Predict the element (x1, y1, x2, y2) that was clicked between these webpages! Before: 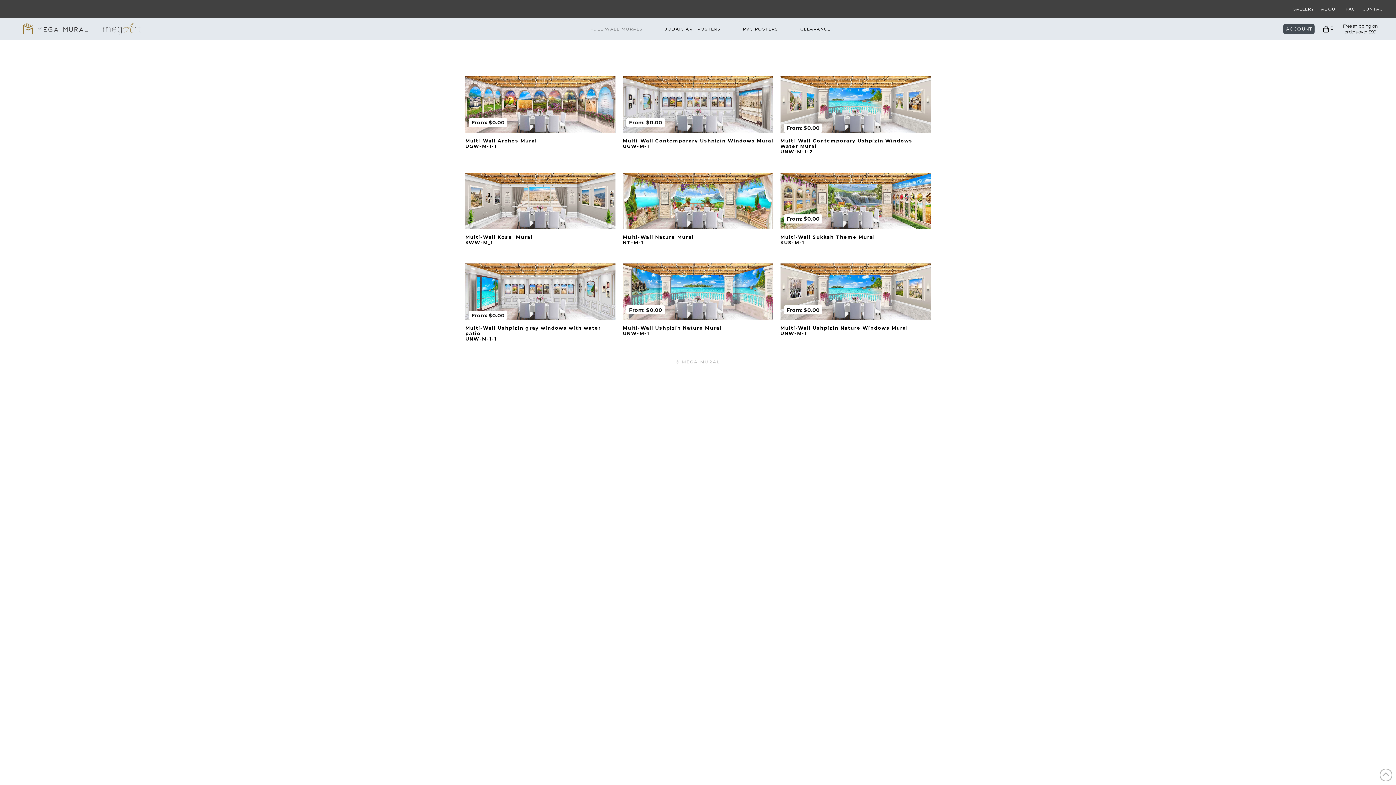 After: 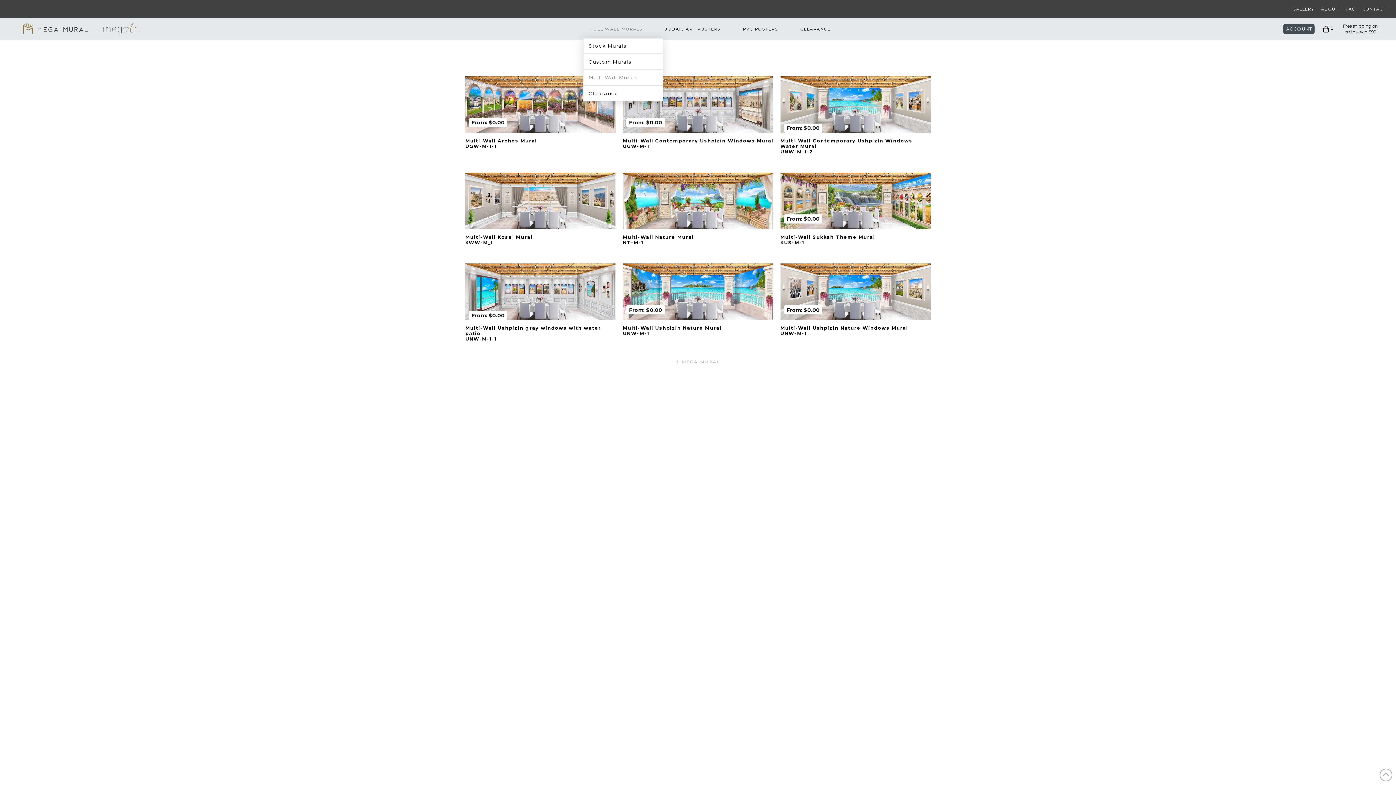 Action: bbox: (590, 26, 642, 31) label: FULL WALL MURALS